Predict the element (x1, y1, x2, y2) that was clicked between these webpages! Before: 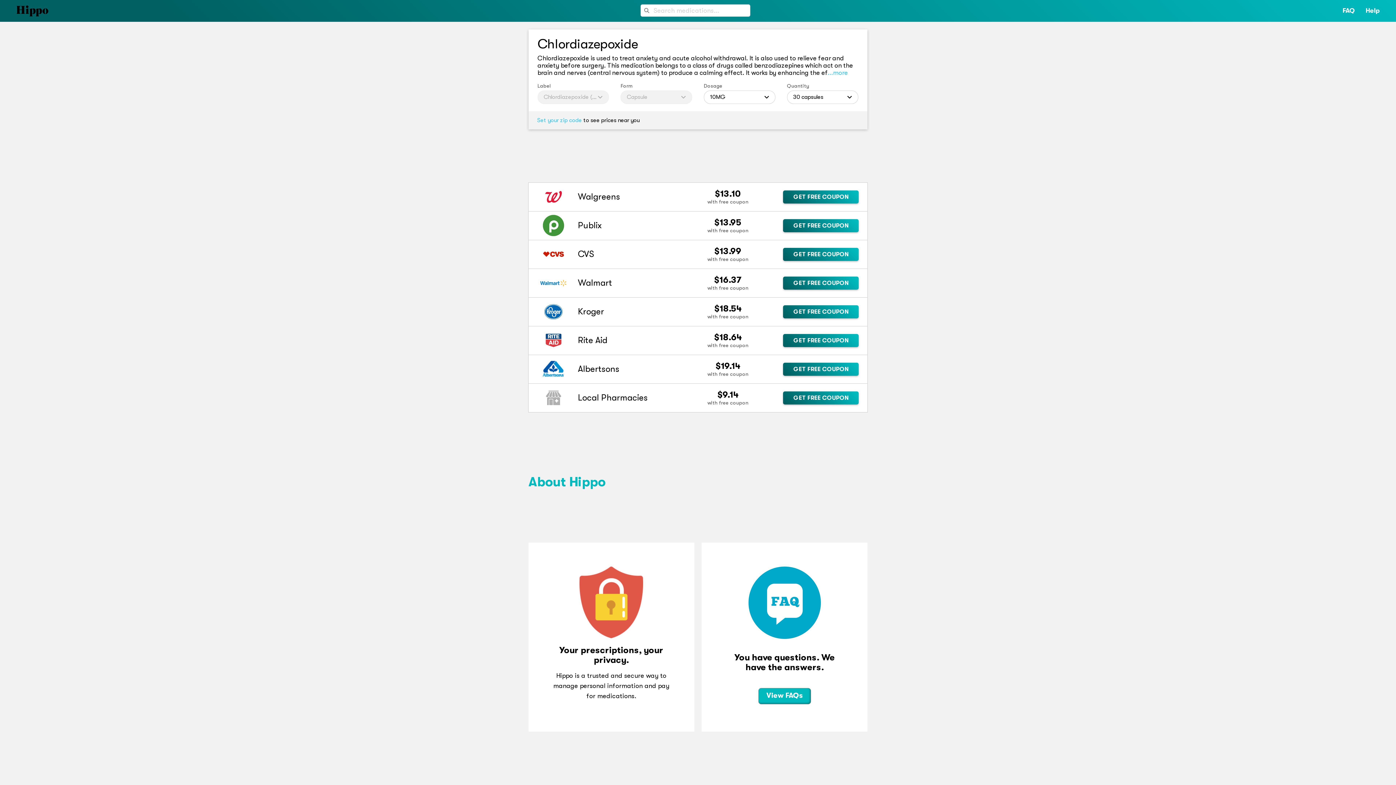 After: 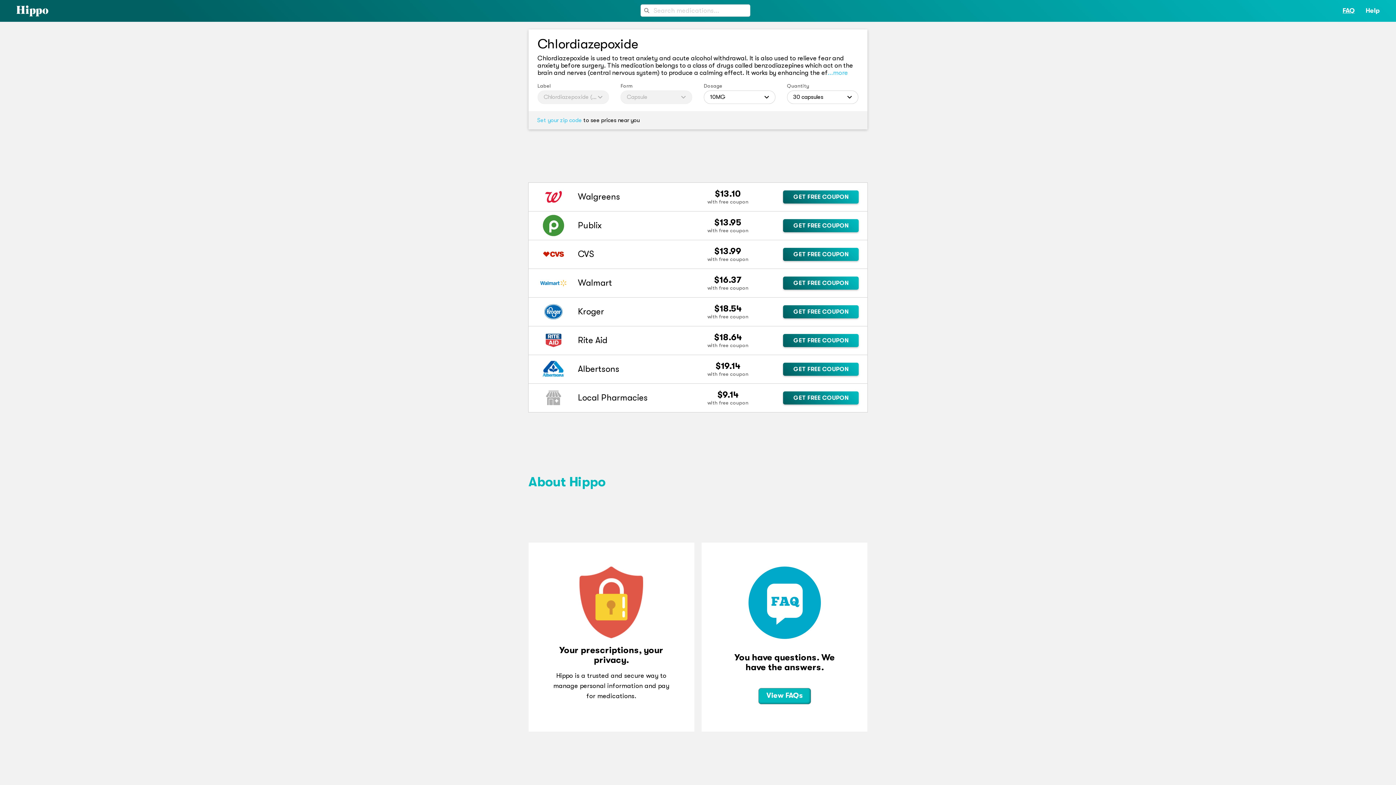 Action: label: FAQ bbox: (1343, 7, 1355, 14)